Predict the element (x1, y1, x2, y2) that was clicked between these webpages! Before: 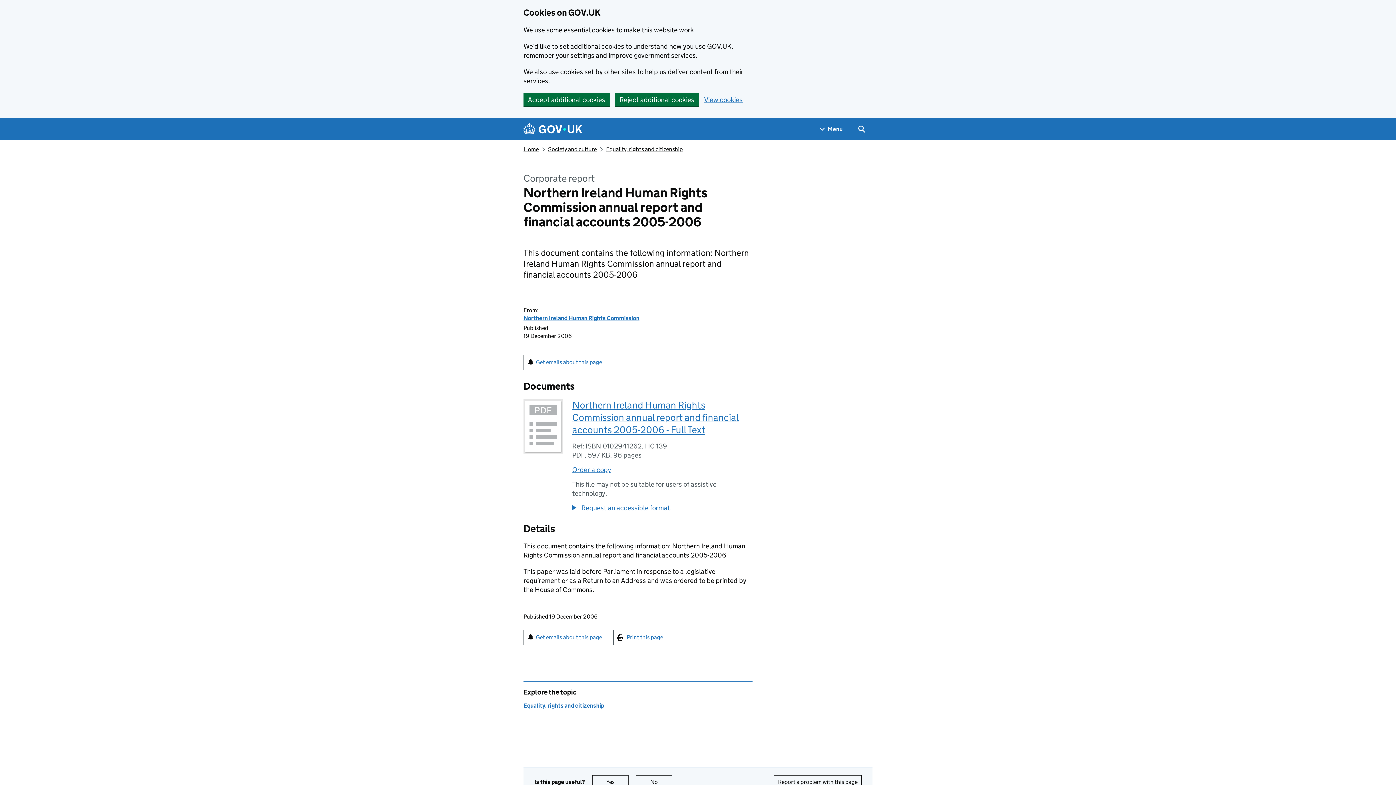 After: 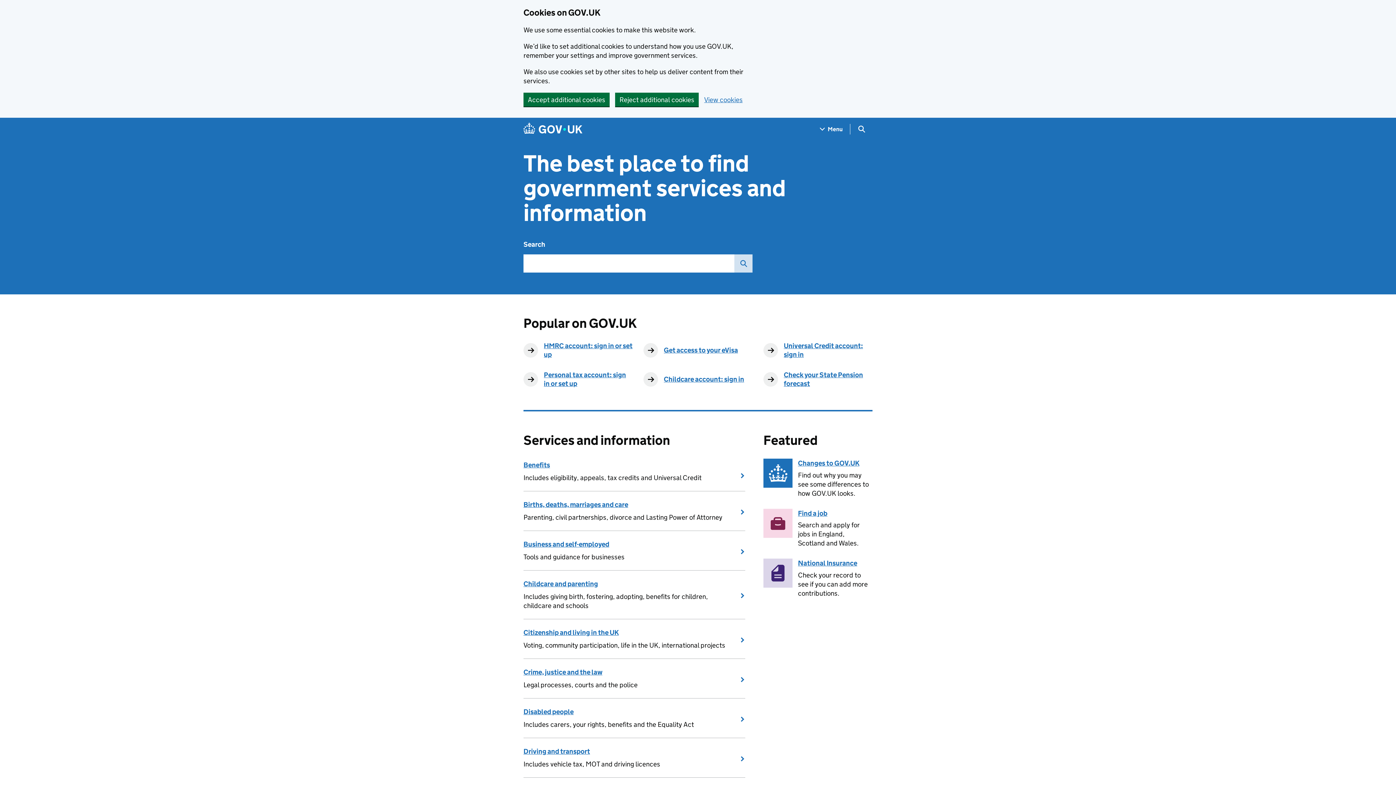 Action: label: Home bbox: (523, 145, 538, 152)